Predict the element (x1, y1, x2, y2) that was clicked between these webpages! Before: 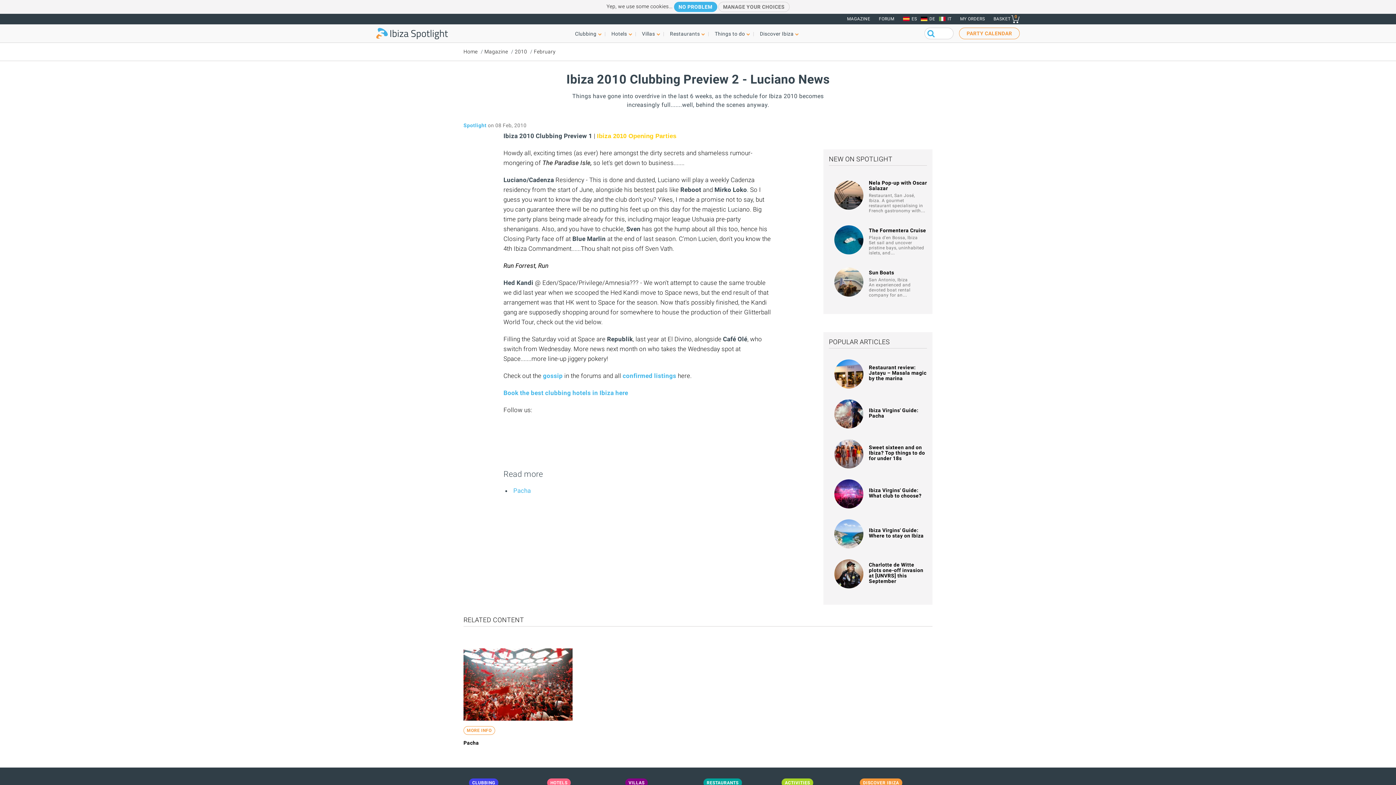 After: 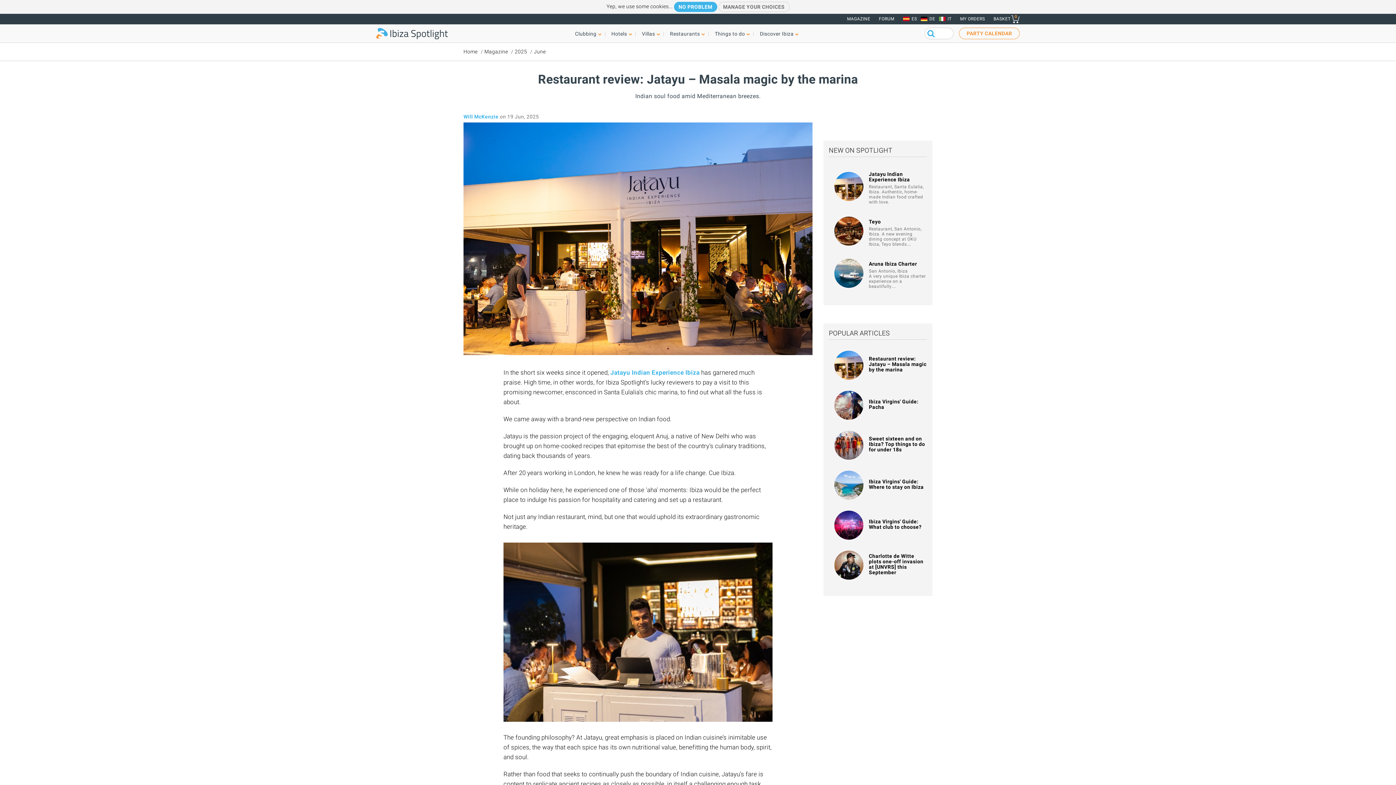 Action: bbox: (834, 359, 863, 388)